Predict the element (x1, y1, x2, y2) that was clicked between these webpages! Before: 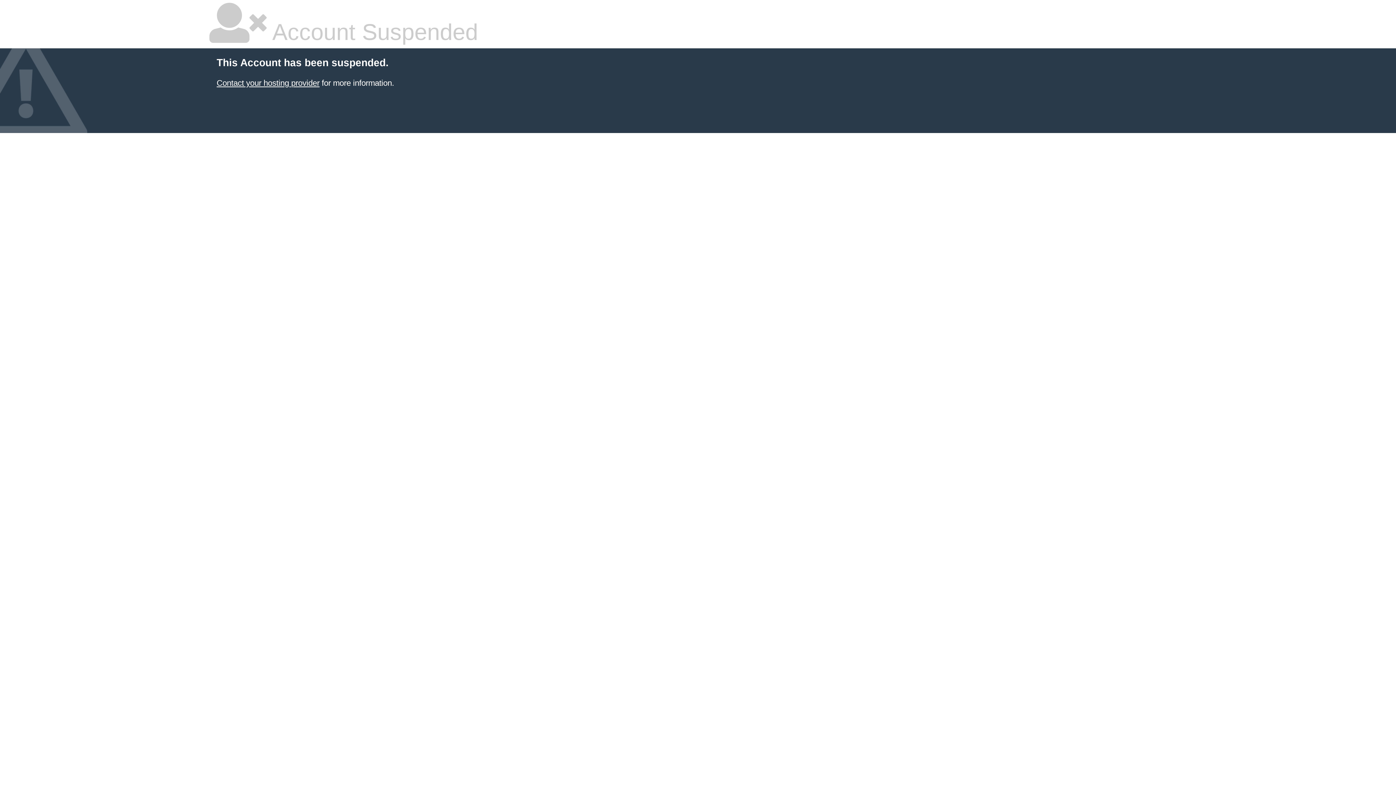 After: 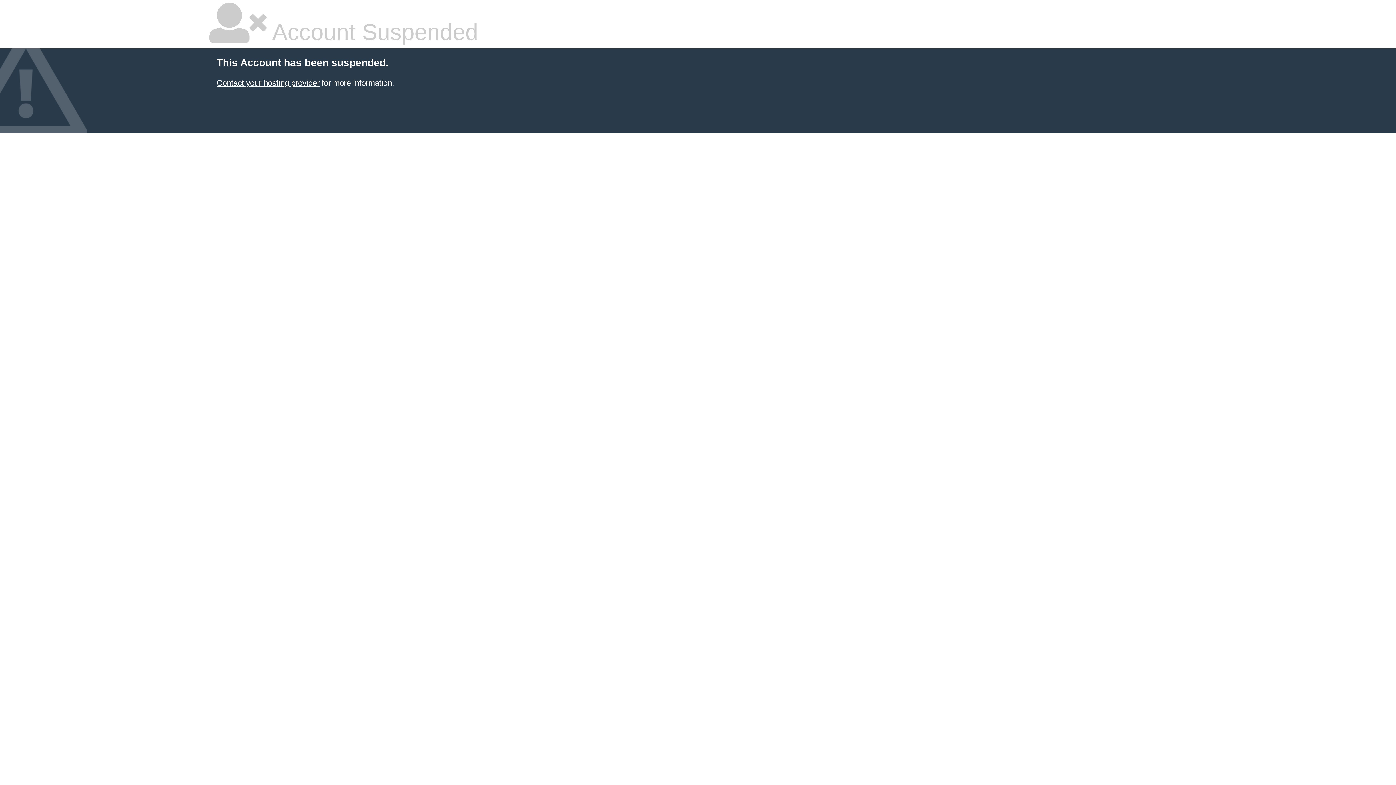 Action: bbox: (216, 78, 319, 87) label: Contact your hosting provider